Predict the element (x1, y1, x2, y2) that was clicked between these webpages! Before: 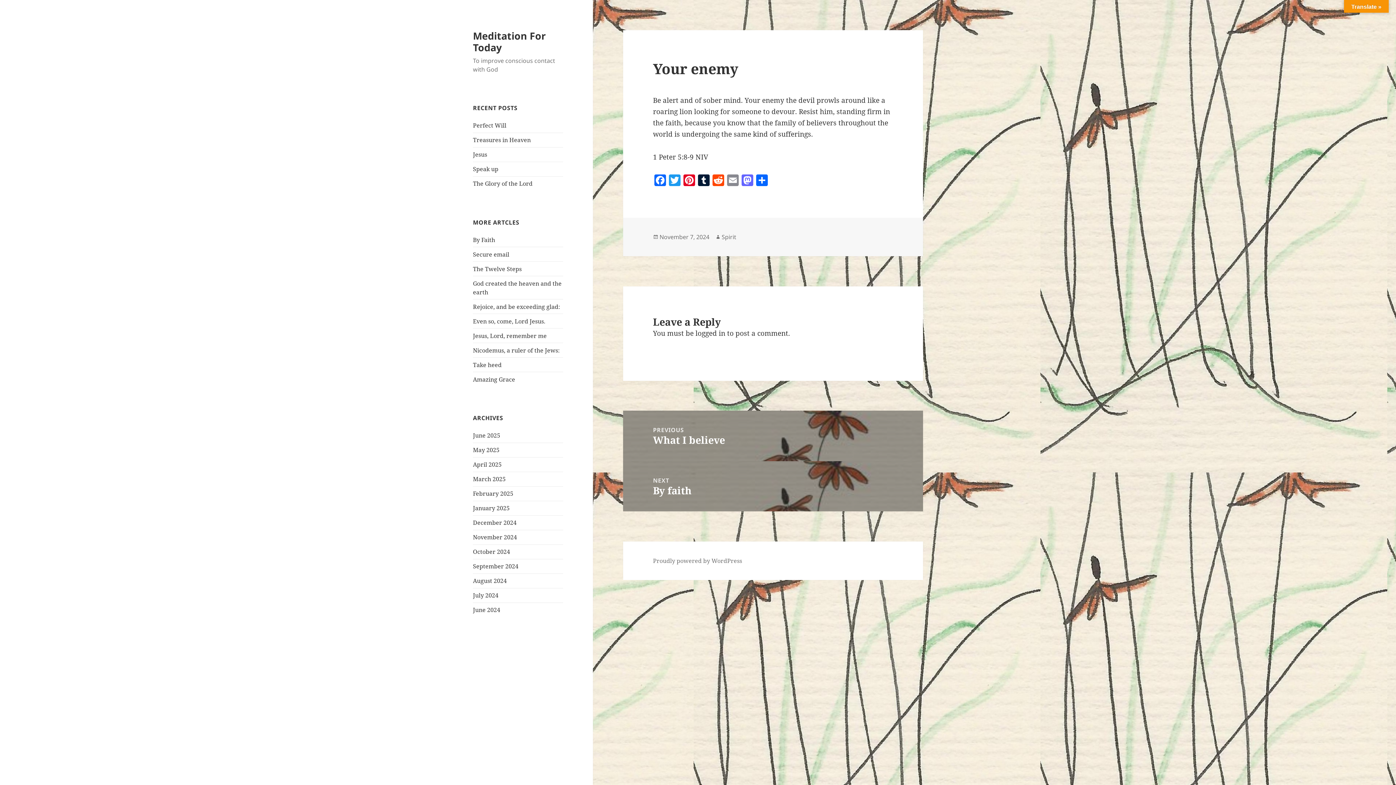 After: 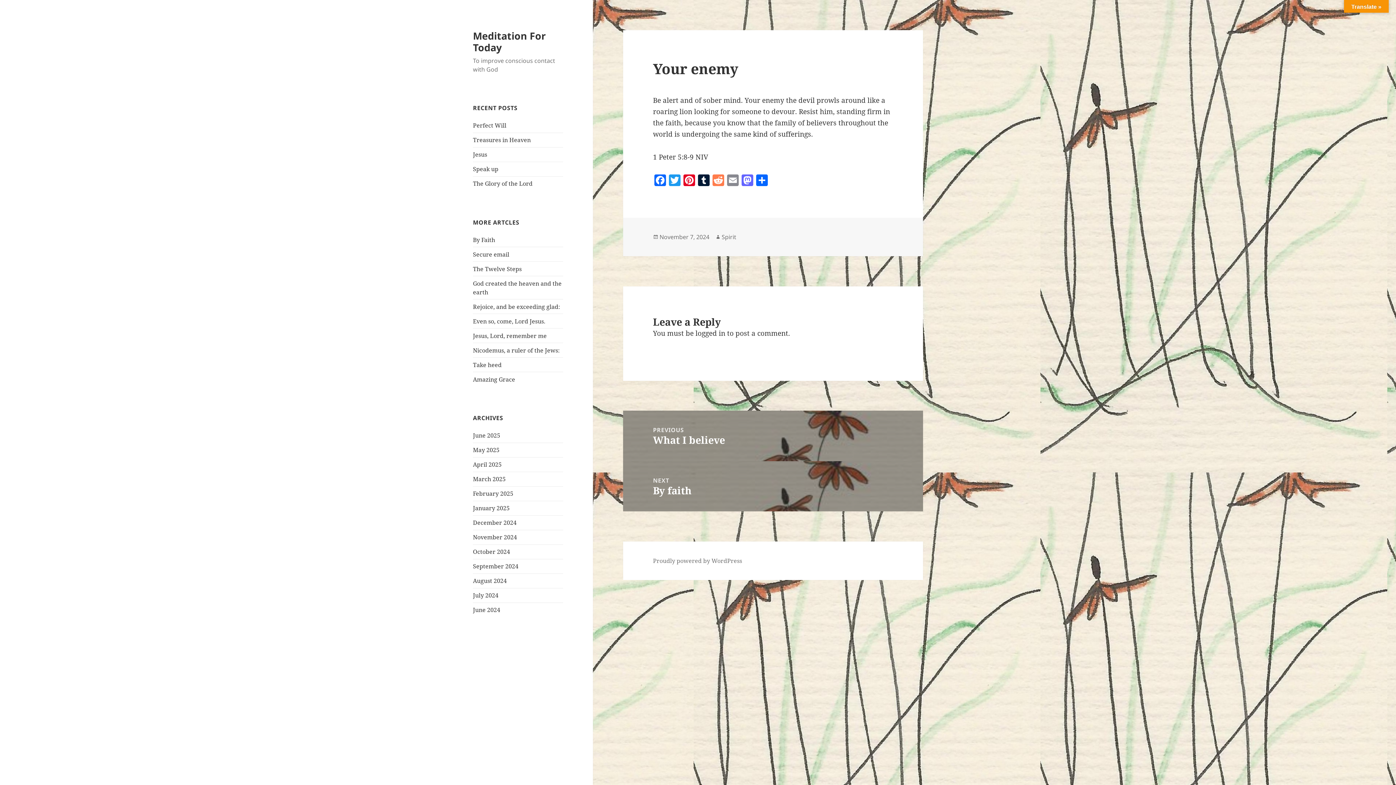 Action: label: Reddit bbox: (711, 174, 725, 187)